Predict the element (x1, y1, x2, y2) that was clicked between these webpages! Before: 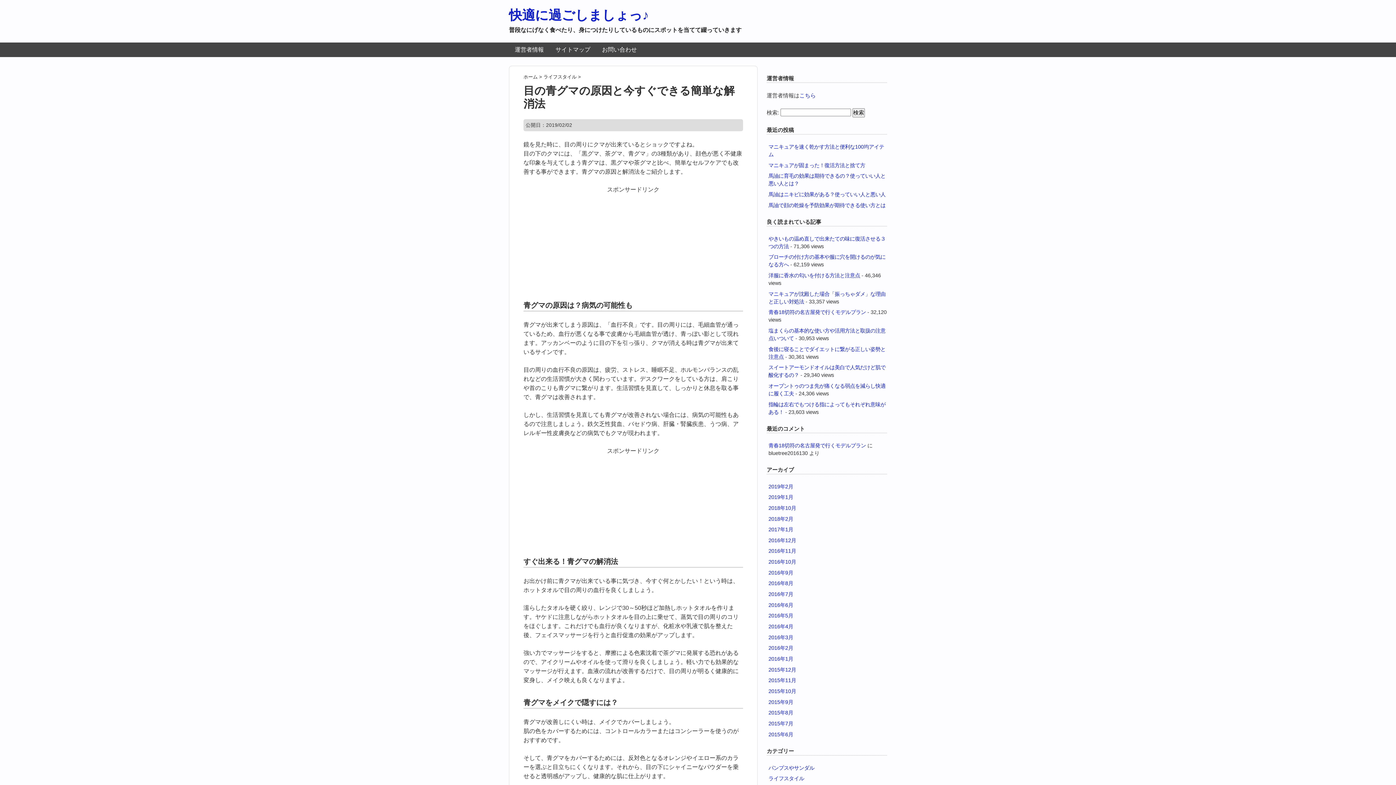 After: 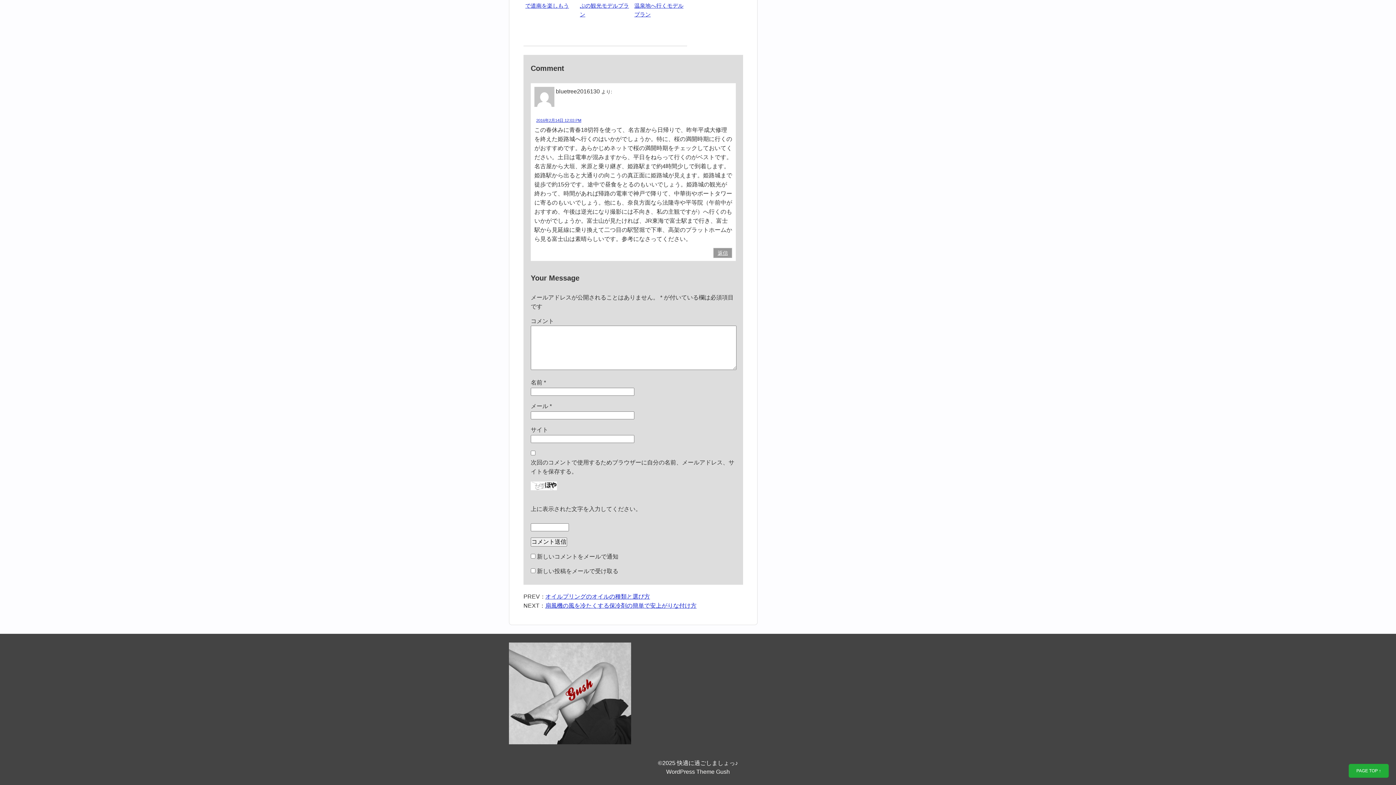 Action: bbox: (768, 442, 866, 448) label: 青春18切符の名古屋発で行くモデルプラン